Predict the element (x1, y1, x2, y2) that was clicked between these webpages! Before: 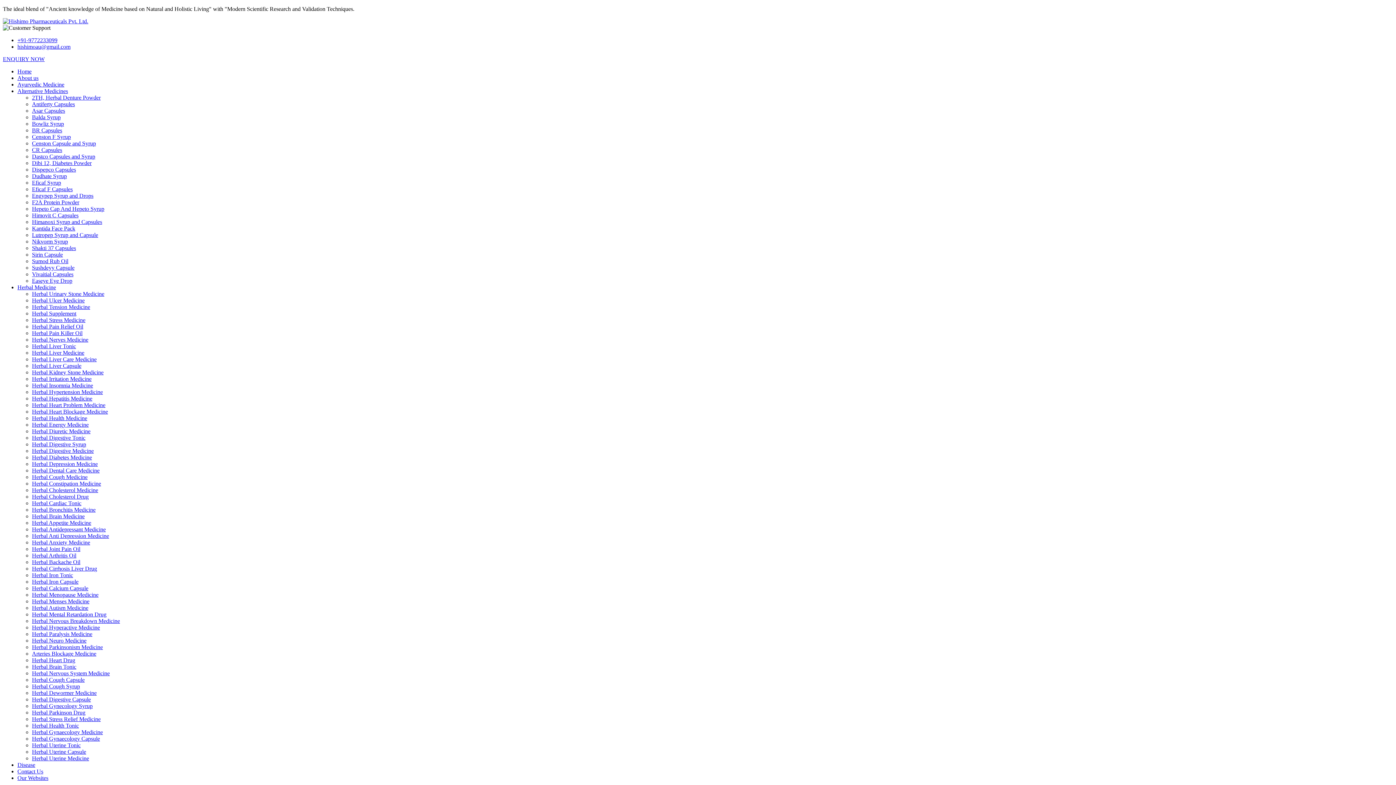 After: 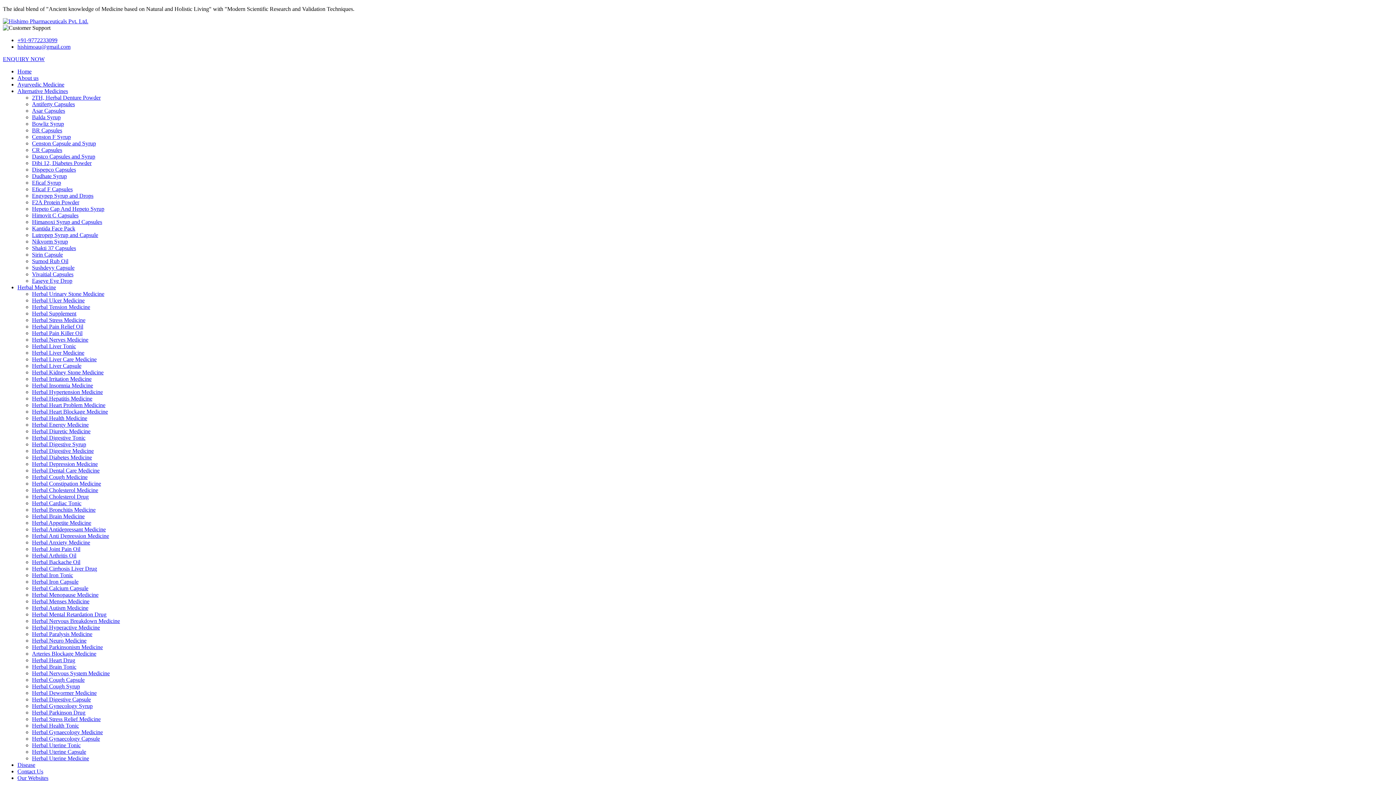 Action: label: Dibi 12, Diabetes Powder bbox: (32, 160, 91, 166)